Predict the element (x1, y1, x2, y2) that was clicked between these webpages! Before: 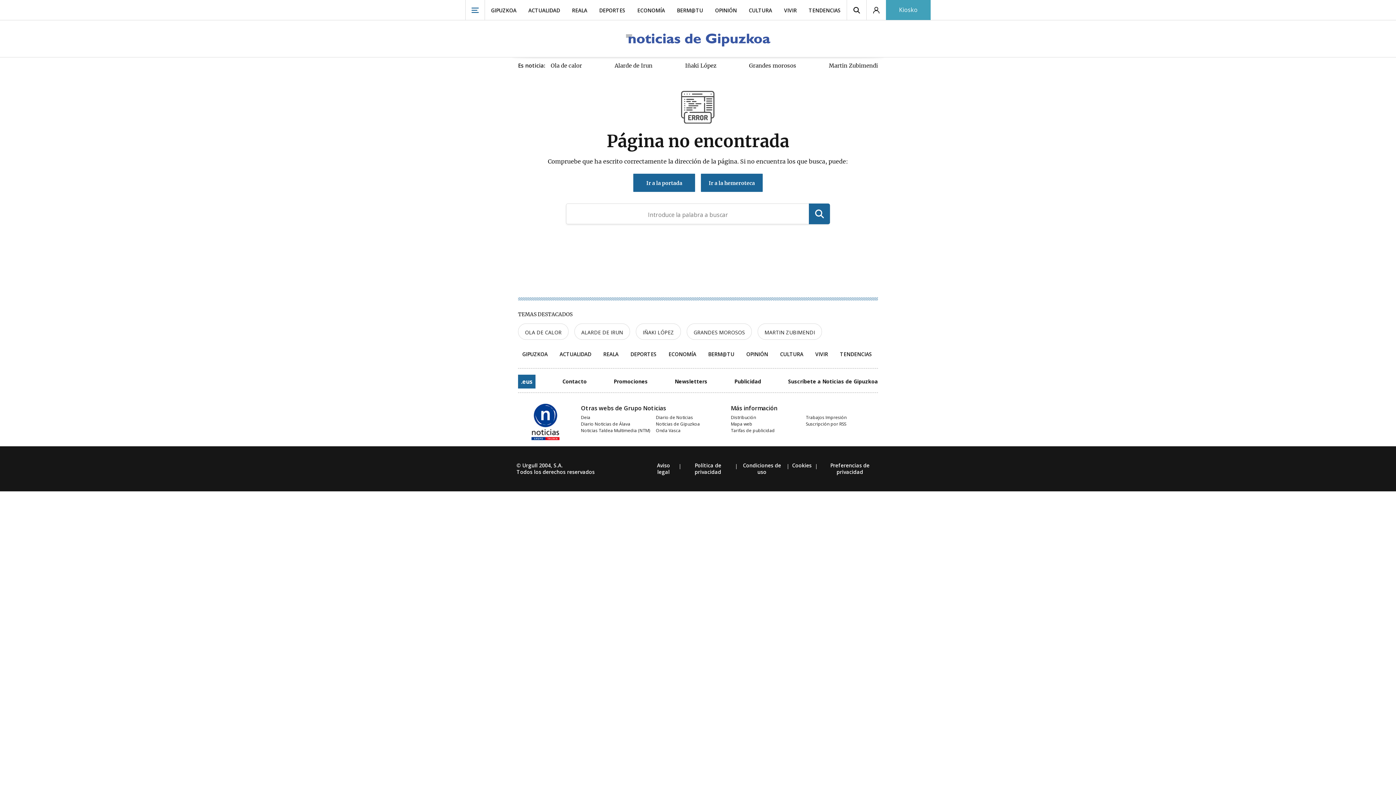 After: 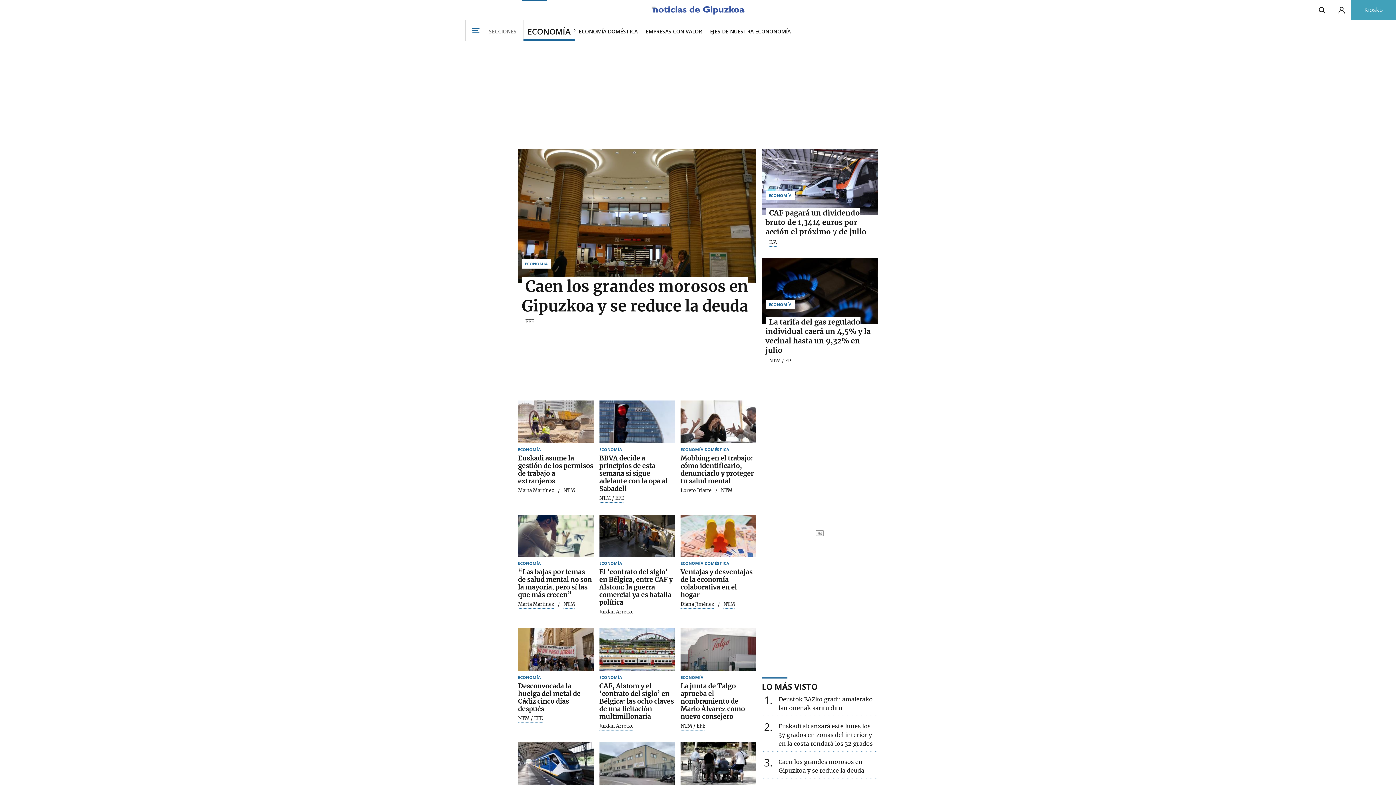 Action: label: ECONOMÍA bbox: (666, 352, 698, 356)